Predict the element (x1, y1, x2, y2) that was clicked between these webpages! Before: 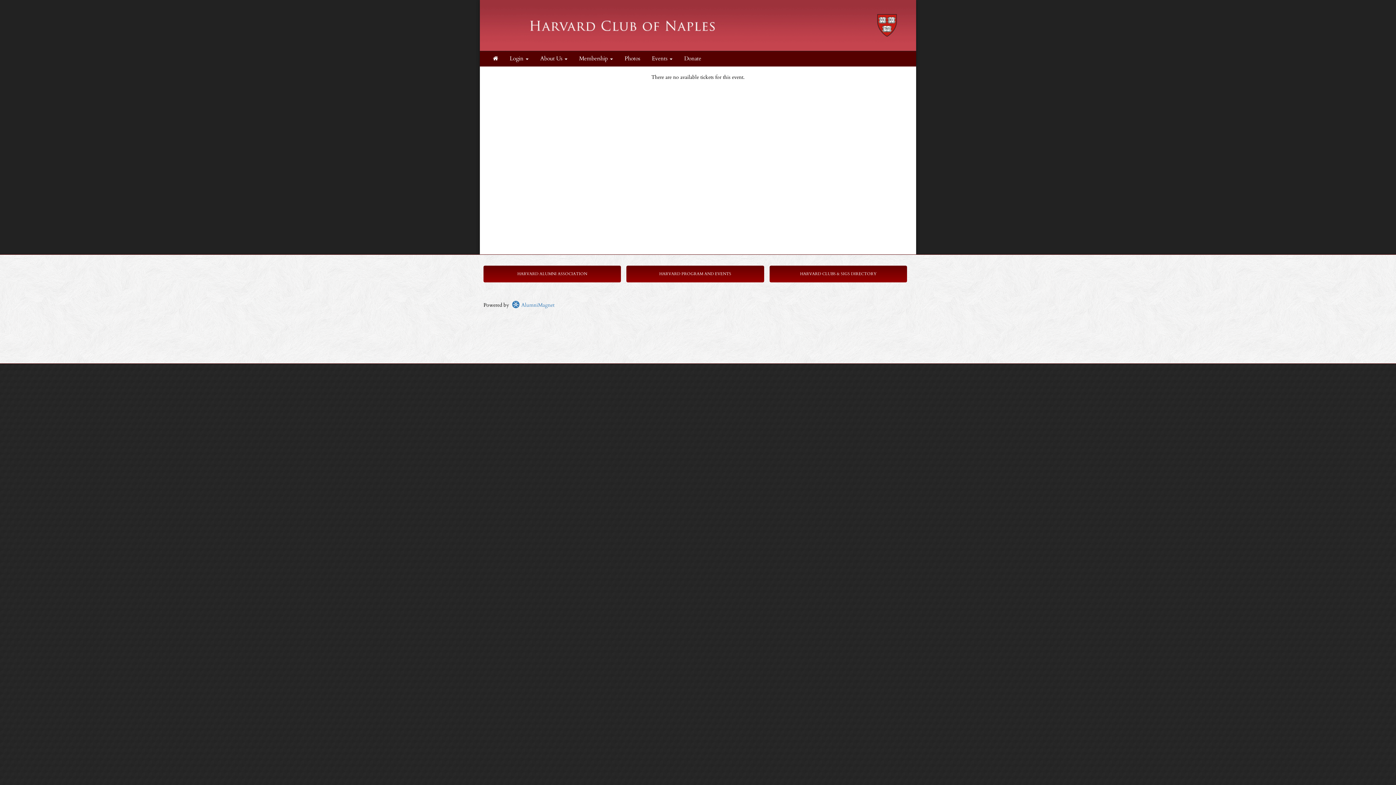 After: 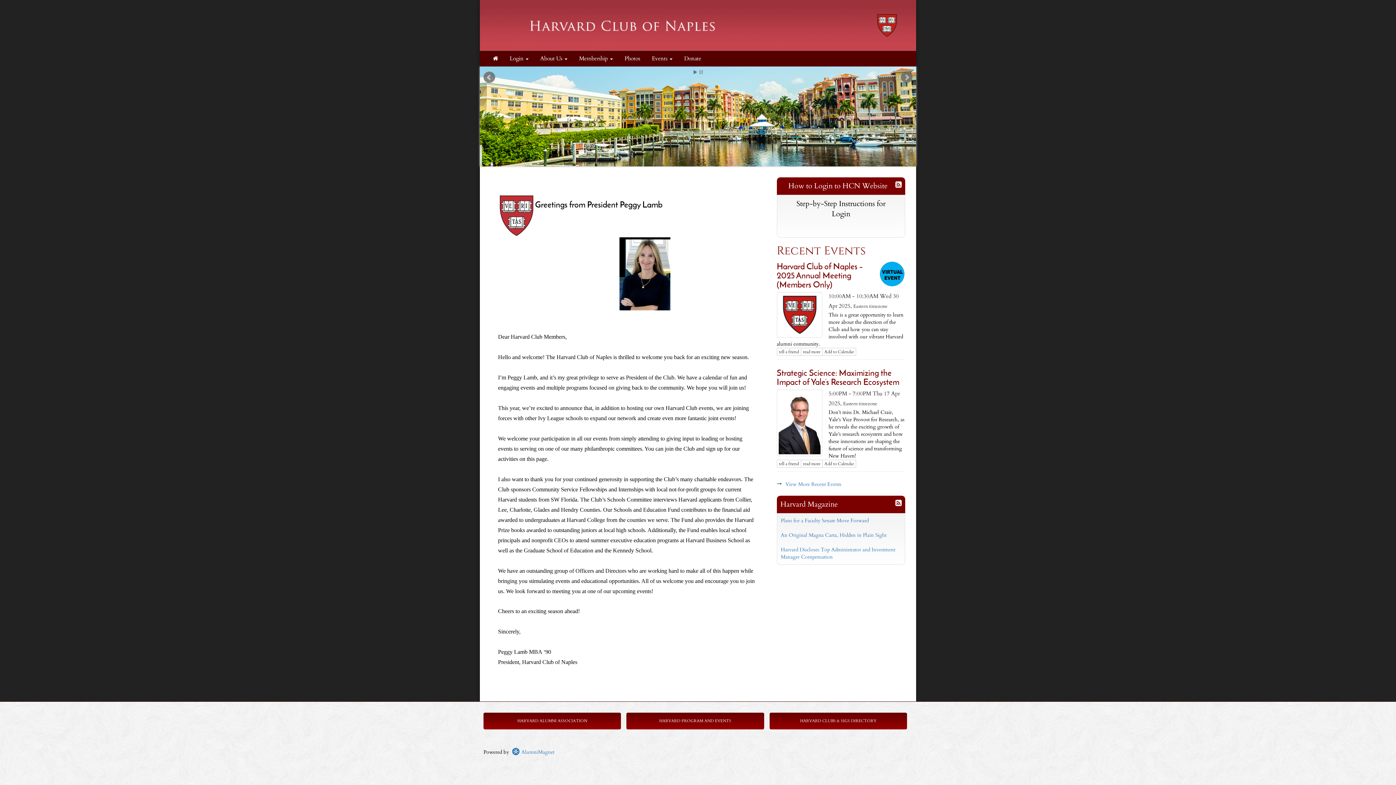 Action: bbox: (489, 54, 501, 63)